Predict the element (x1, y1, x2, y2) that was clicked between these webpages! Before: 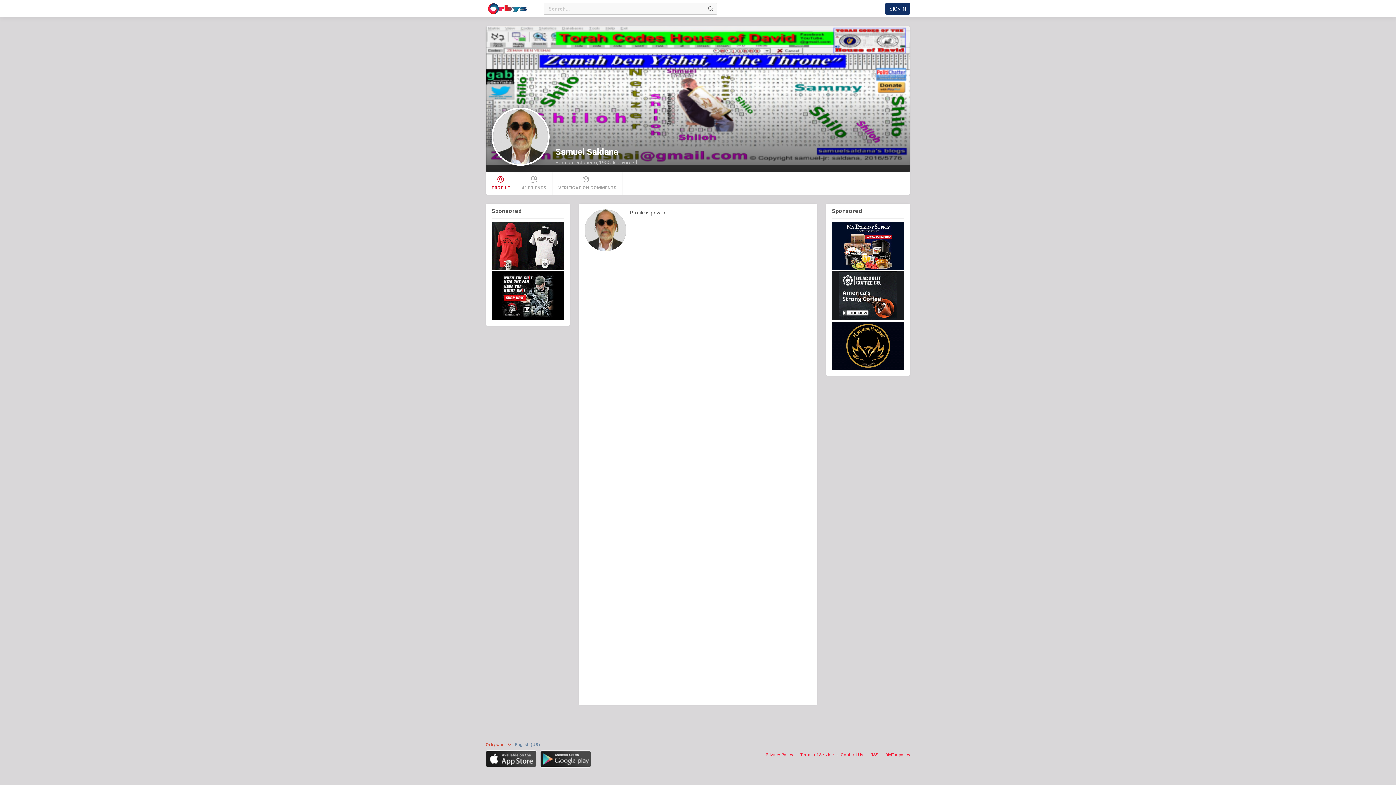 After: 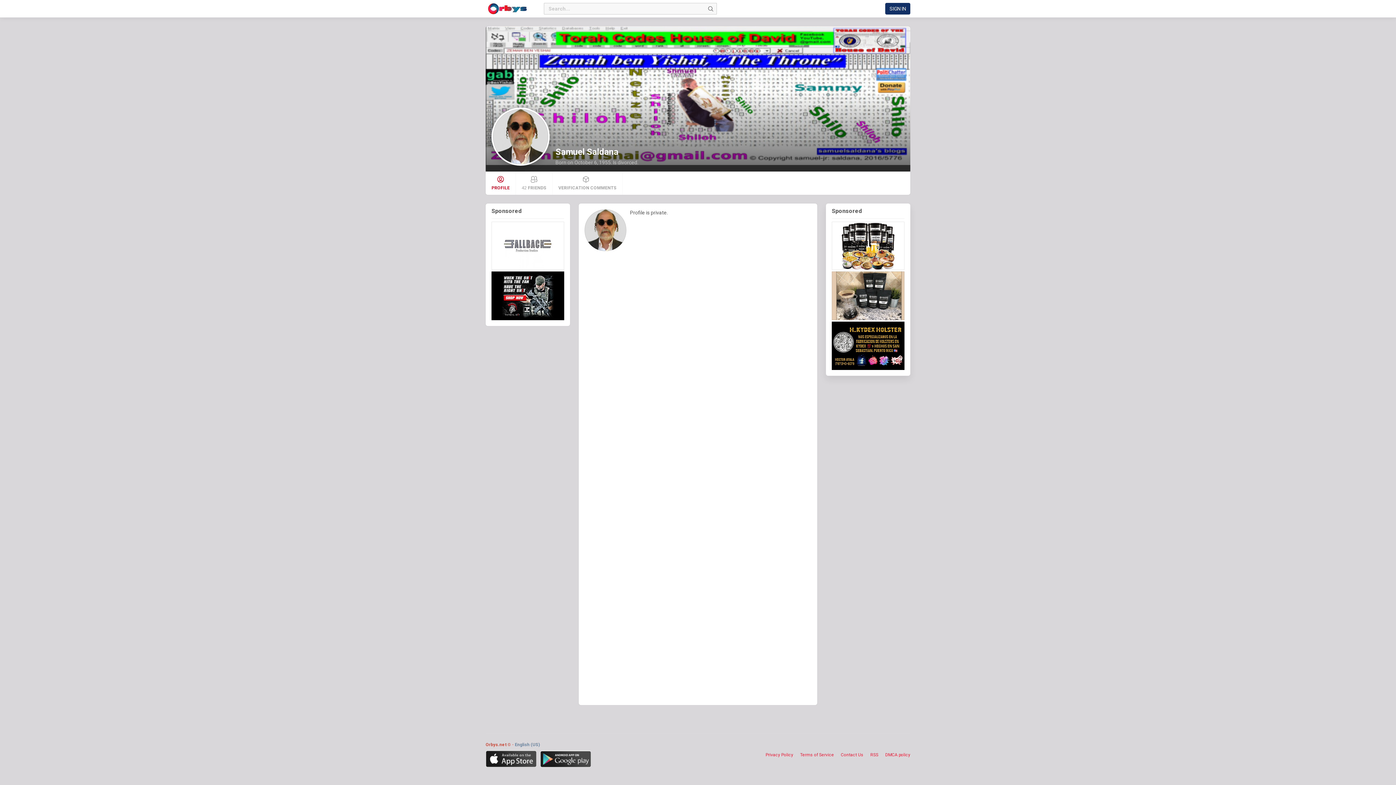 Action: bbox: (832, 221, 904, 270)